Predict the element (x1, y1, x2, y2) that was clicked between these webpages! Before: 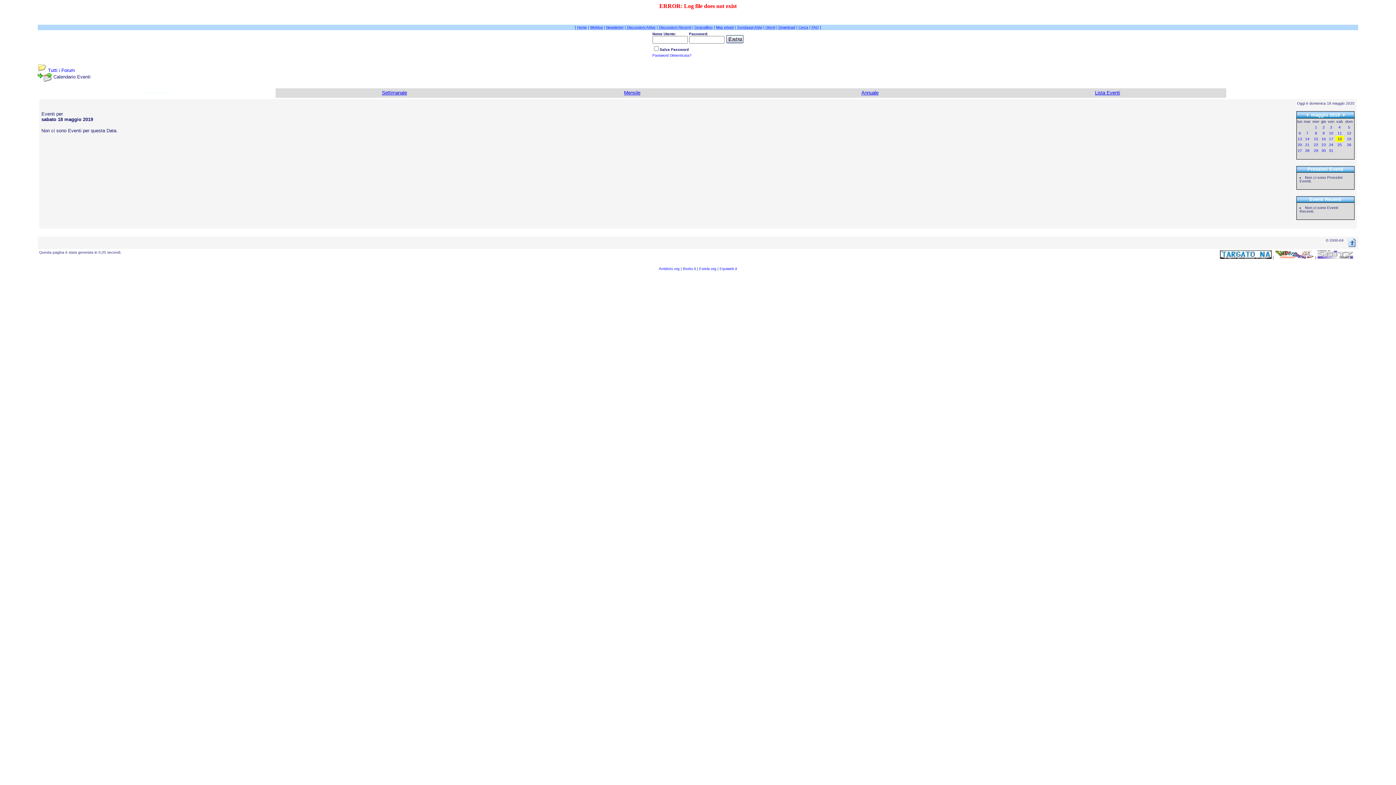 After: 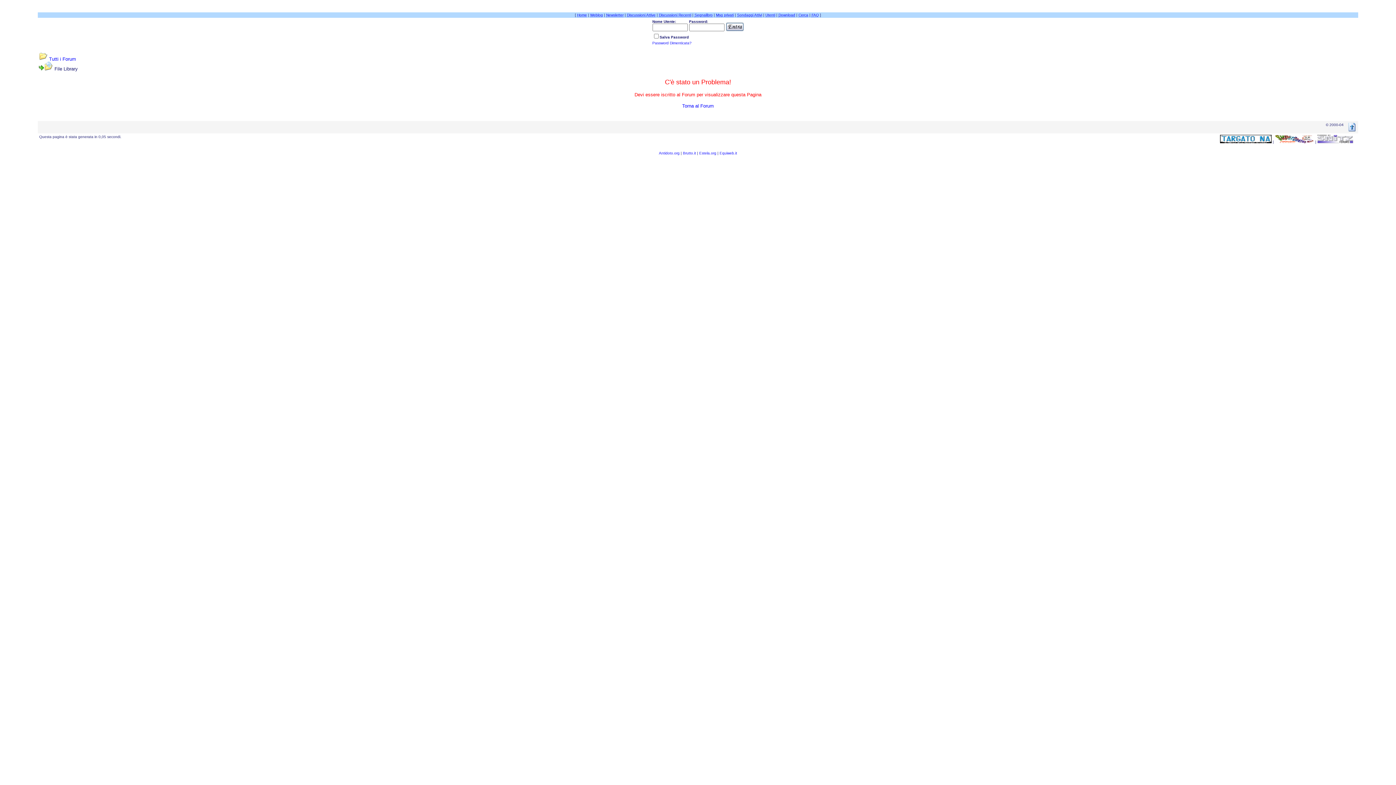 Action: label: Download bbox: (778, 25, 795, 29)